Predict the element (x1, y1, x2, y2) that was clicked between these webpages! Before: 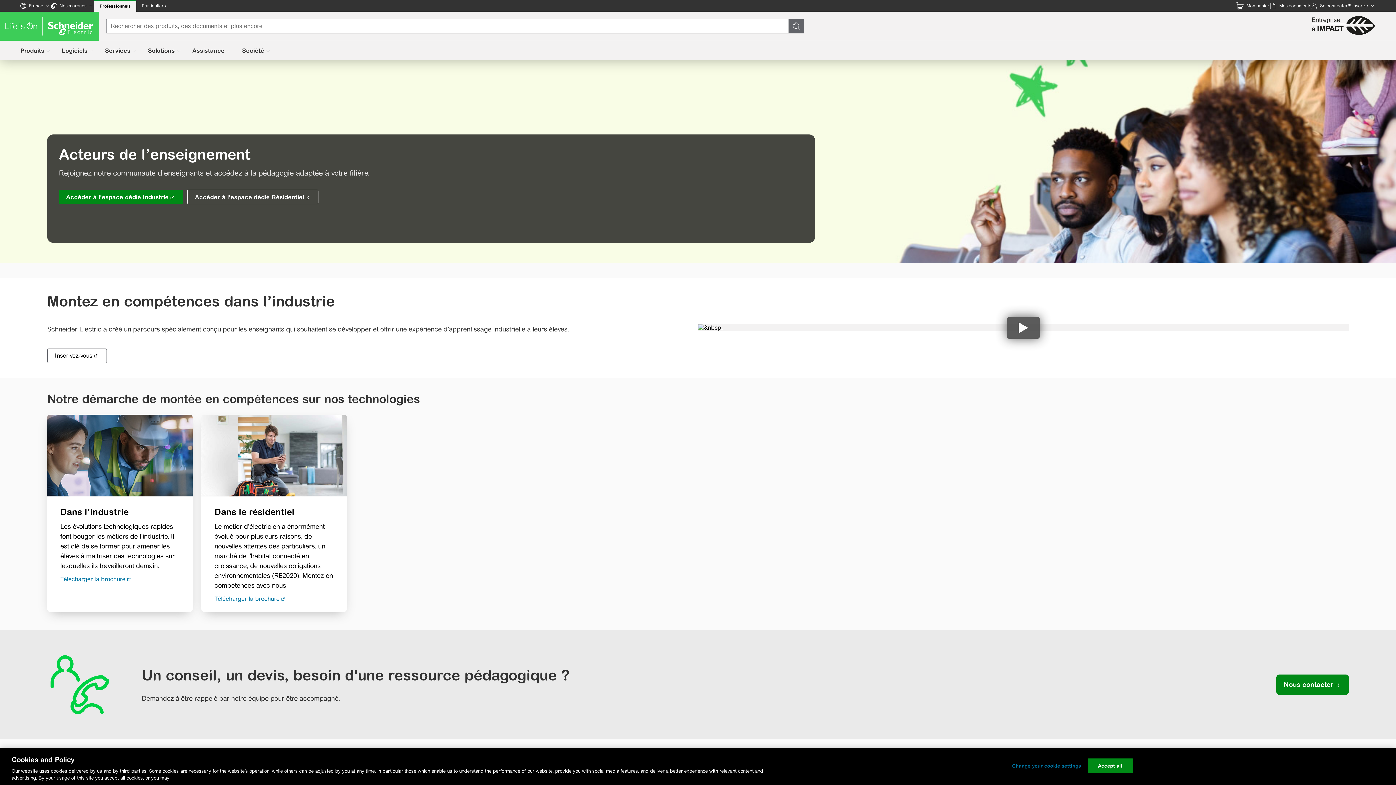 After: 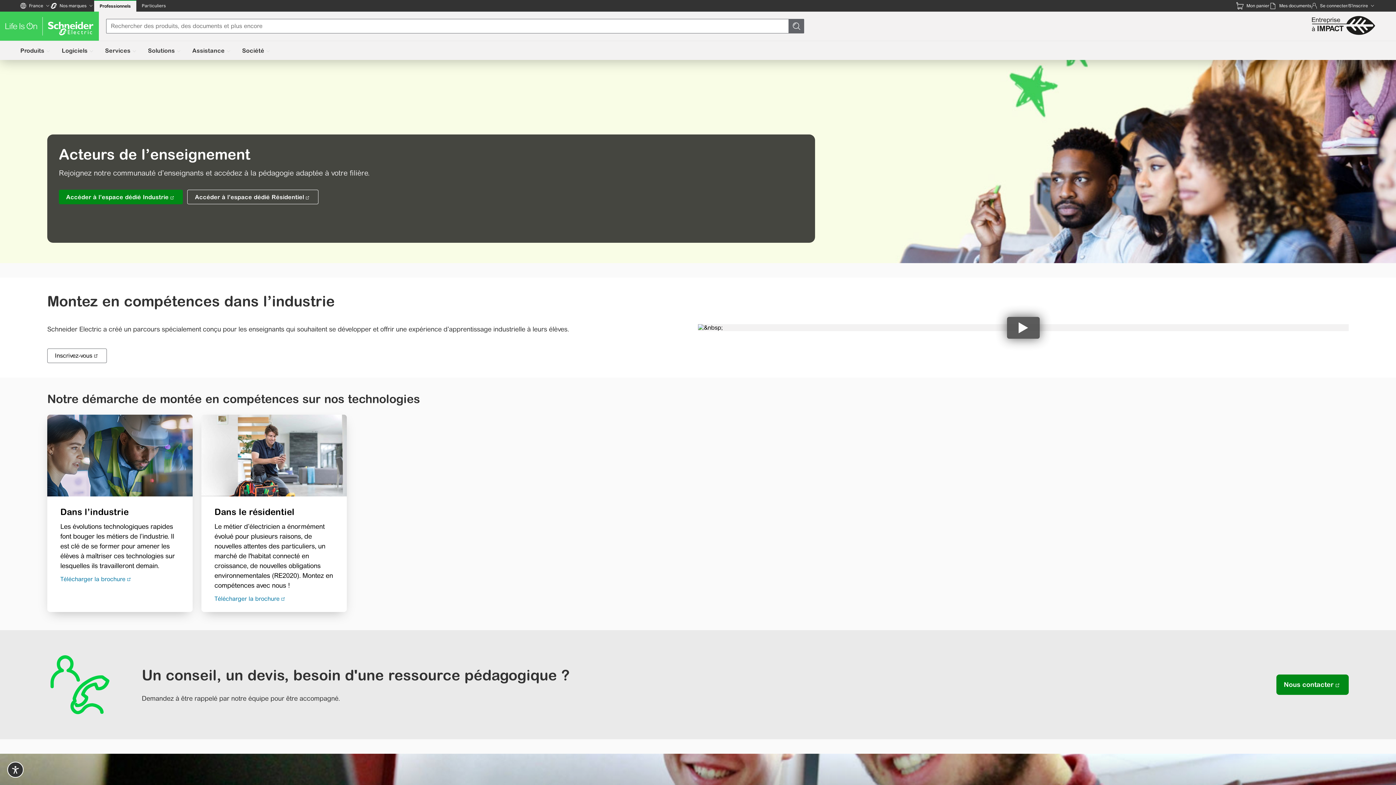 Action: bbox: (136, 0, 171, 11) label: Particuliers